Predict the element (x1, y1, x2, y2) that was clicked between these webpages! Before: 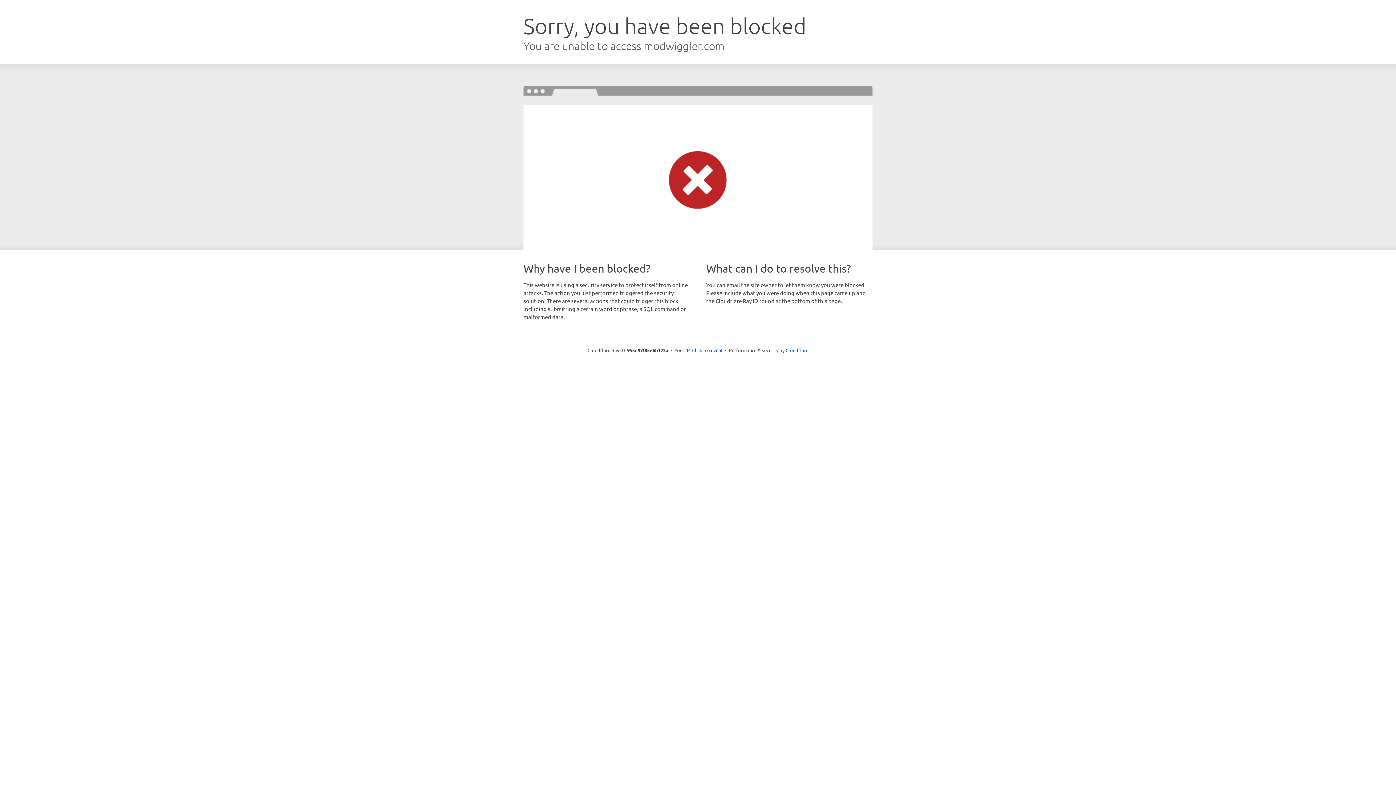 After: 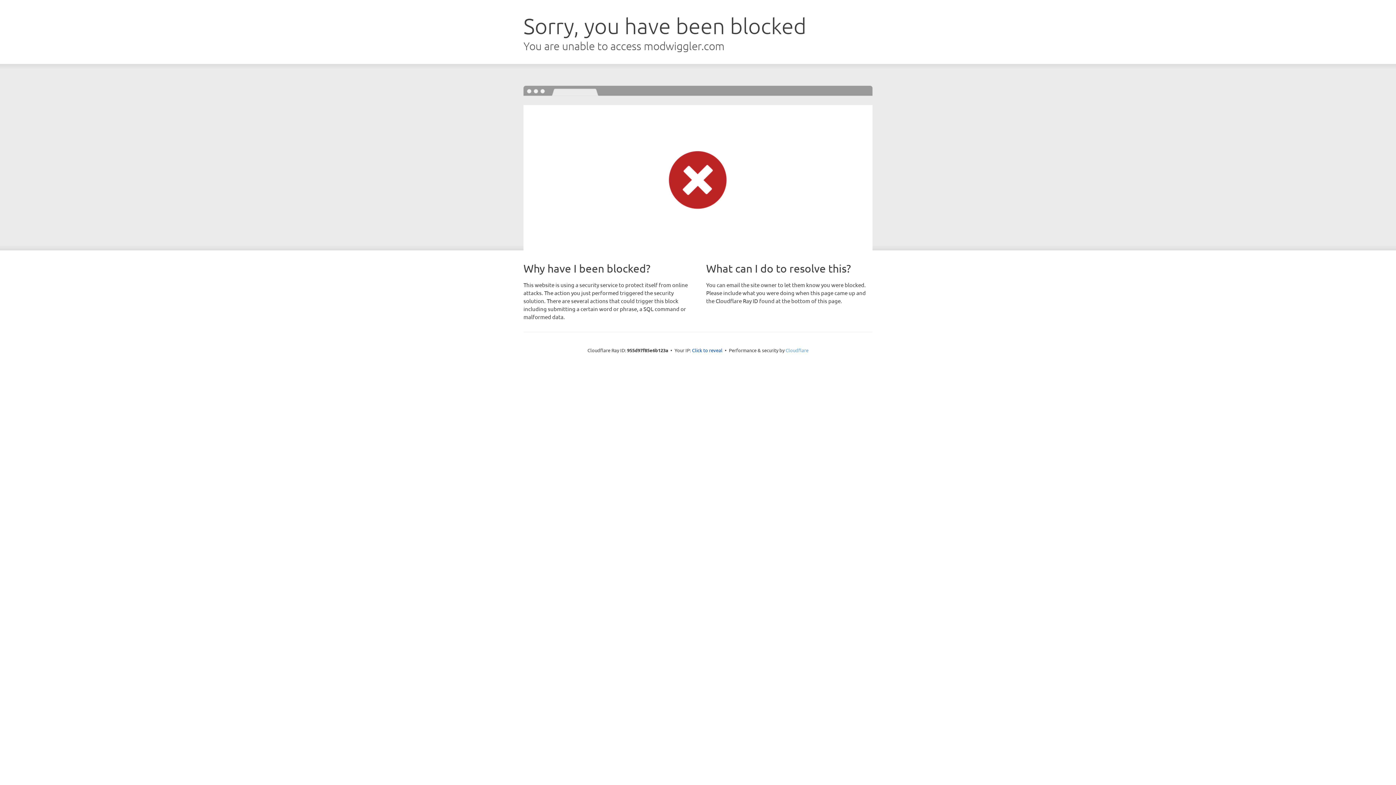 Action: bbox: (785, 347, 808, 353) label: Cloudflare